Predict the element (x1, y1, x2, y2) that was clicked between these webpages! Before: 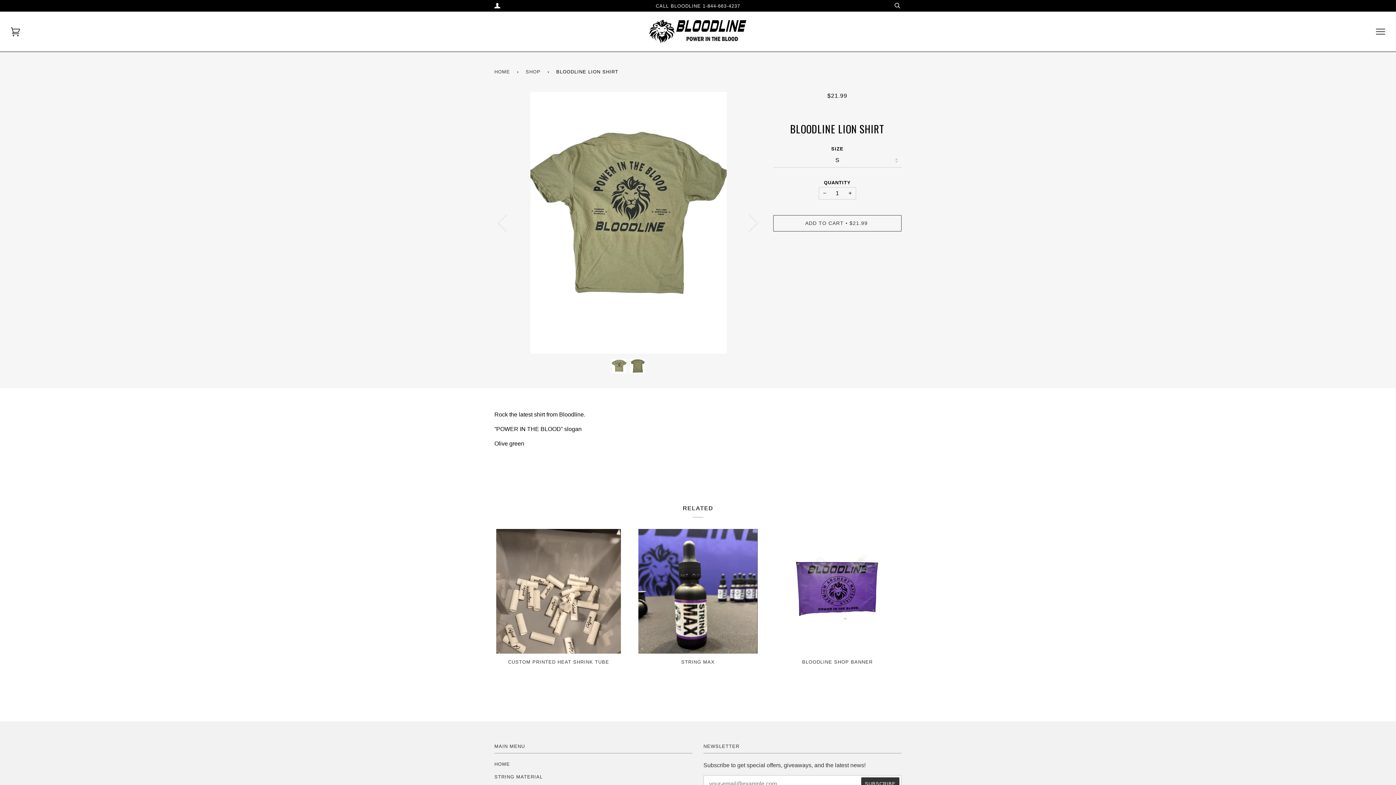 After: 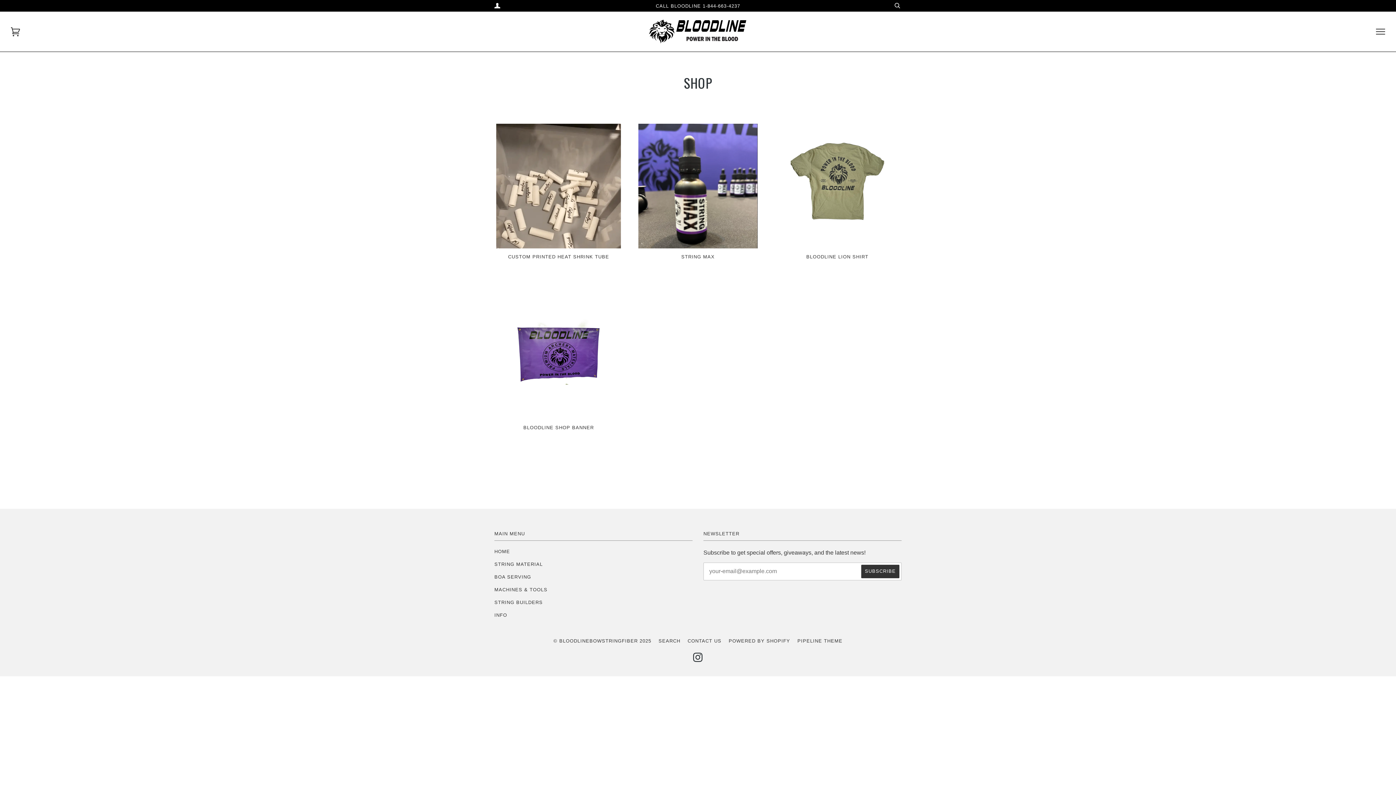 Action: label: SHOP bbox: (525, 62, 543, 81)